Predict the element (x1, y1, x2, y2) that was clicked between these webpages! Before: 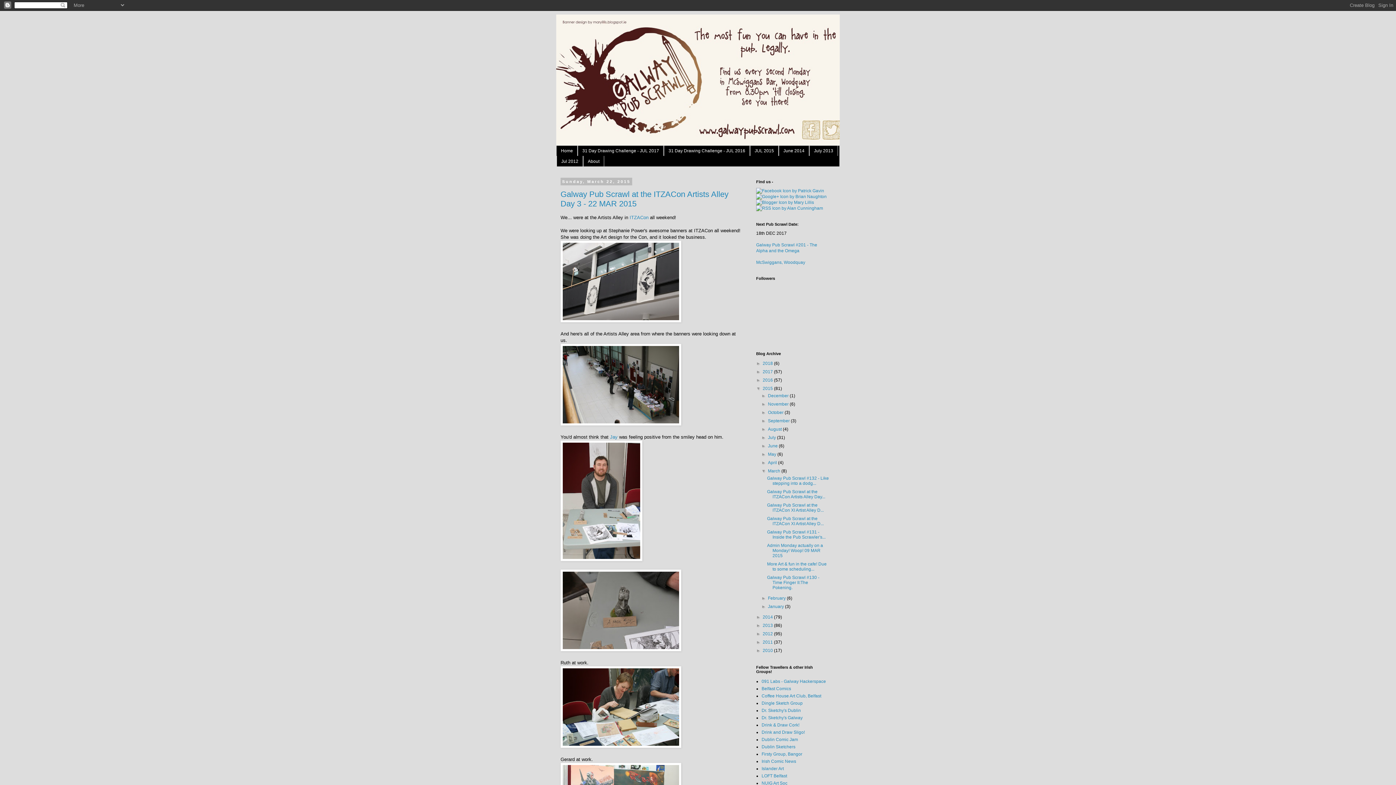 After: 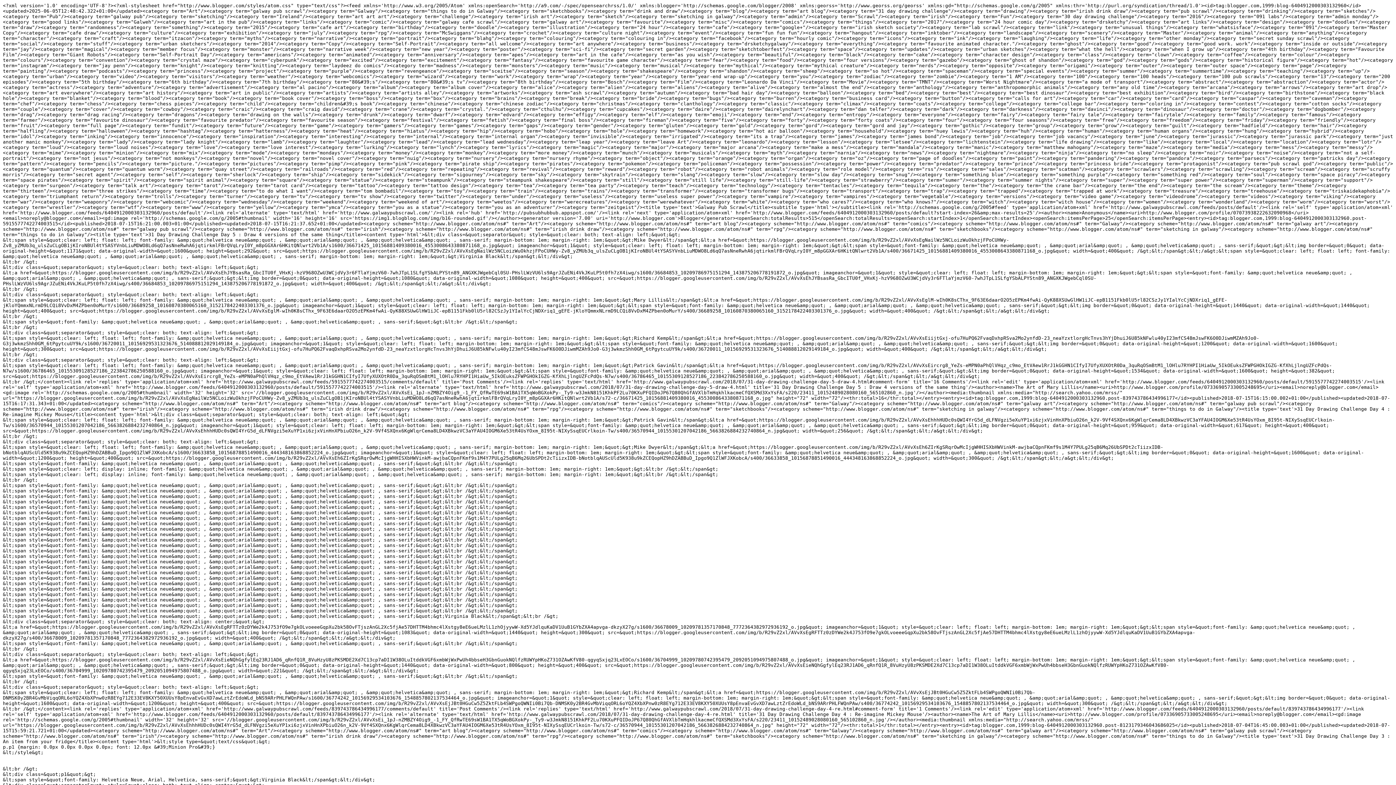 Action: bbox: (756, 205, 823, 210)